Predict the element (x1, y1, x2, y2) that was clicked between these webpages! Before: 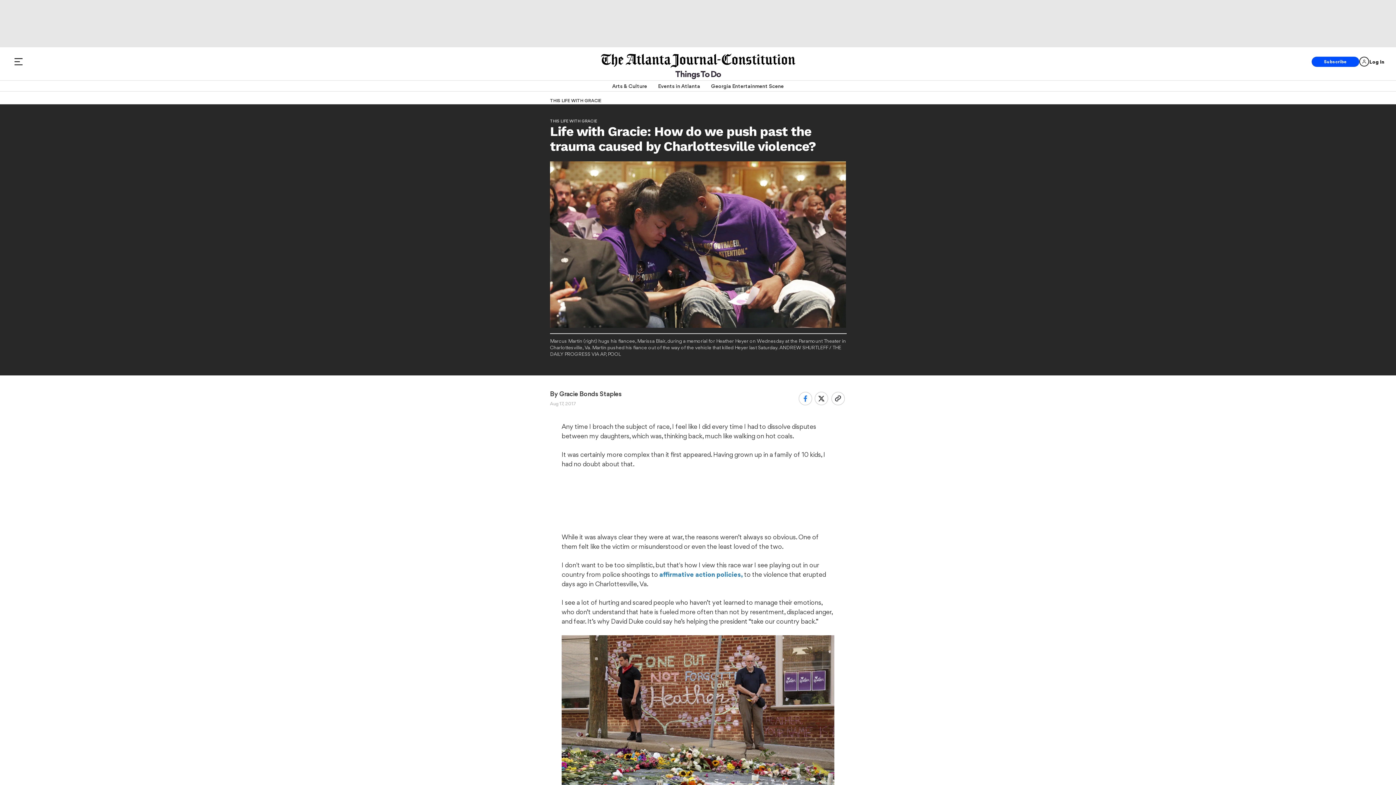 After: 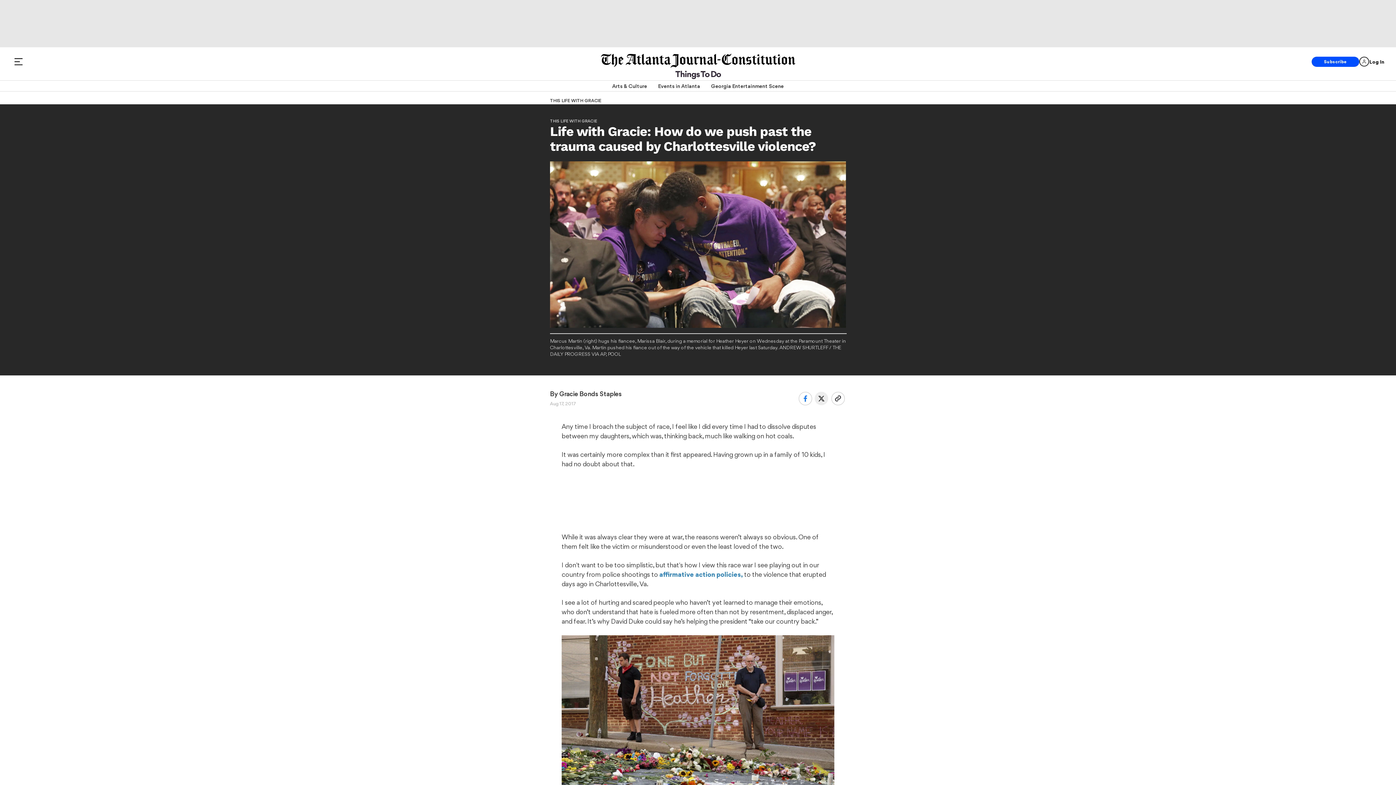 Action: bbox: (814, 391, 828, 405)